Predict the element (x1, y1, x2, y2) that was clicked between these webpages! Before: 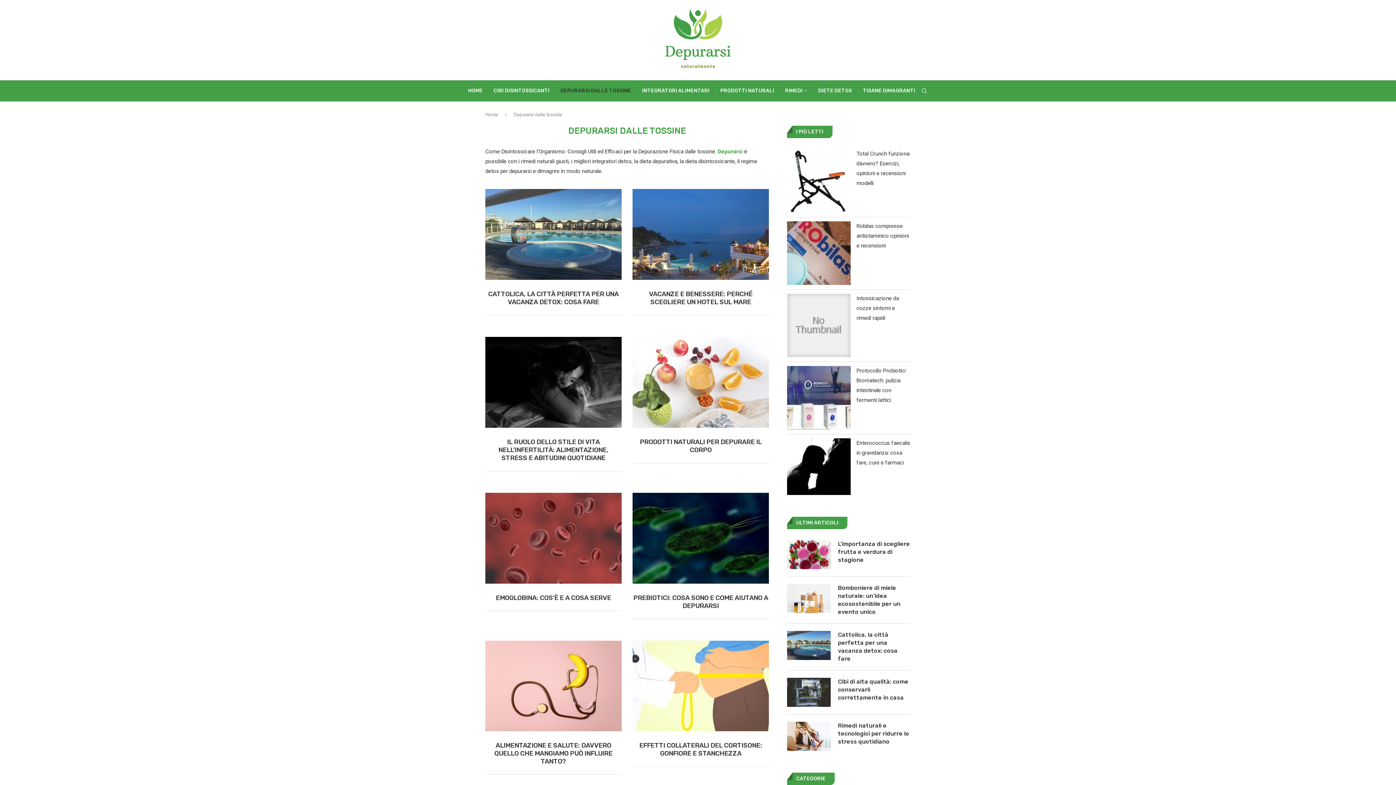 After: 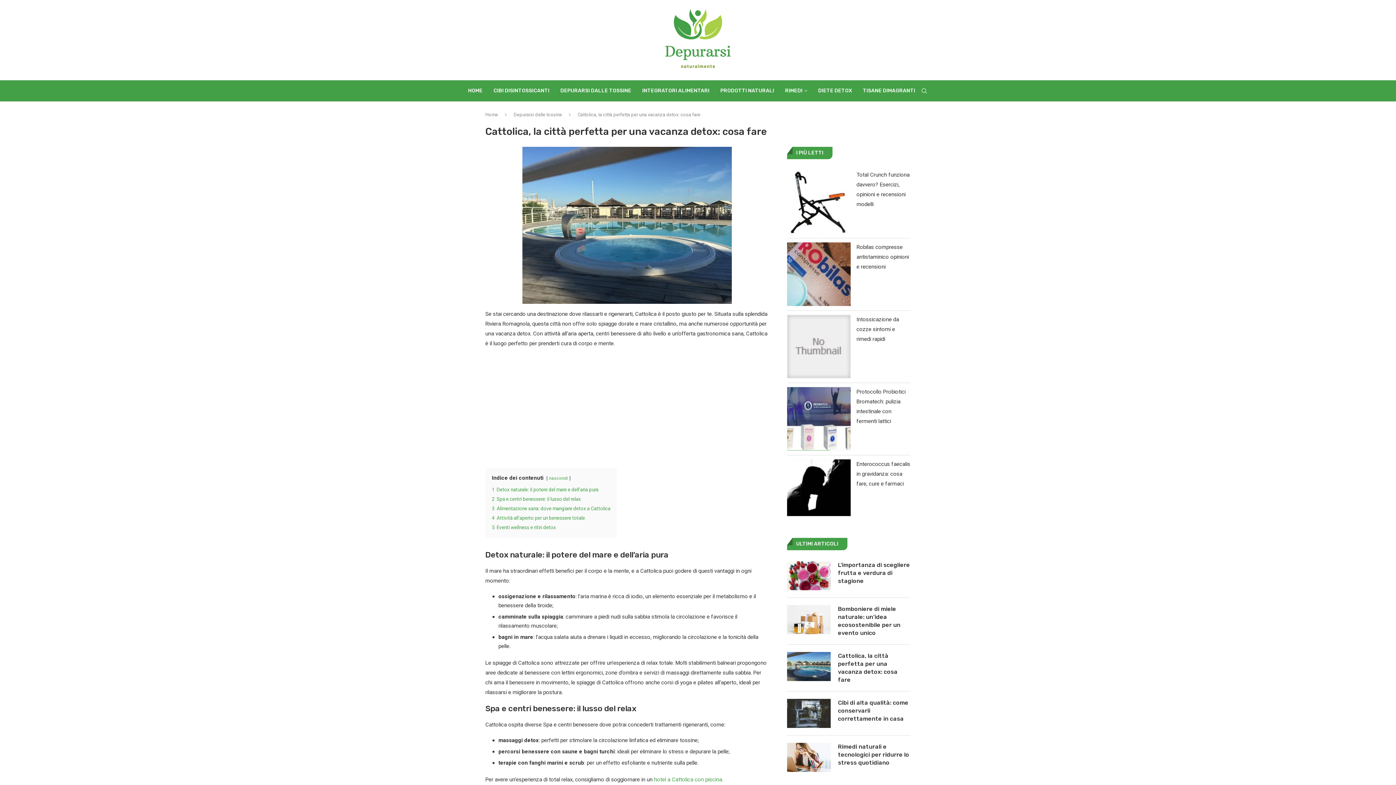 Action: bbox: (838, 631, 910, 663) label: Cattolica, la città perfetta per una vacanza detox: cosa fare